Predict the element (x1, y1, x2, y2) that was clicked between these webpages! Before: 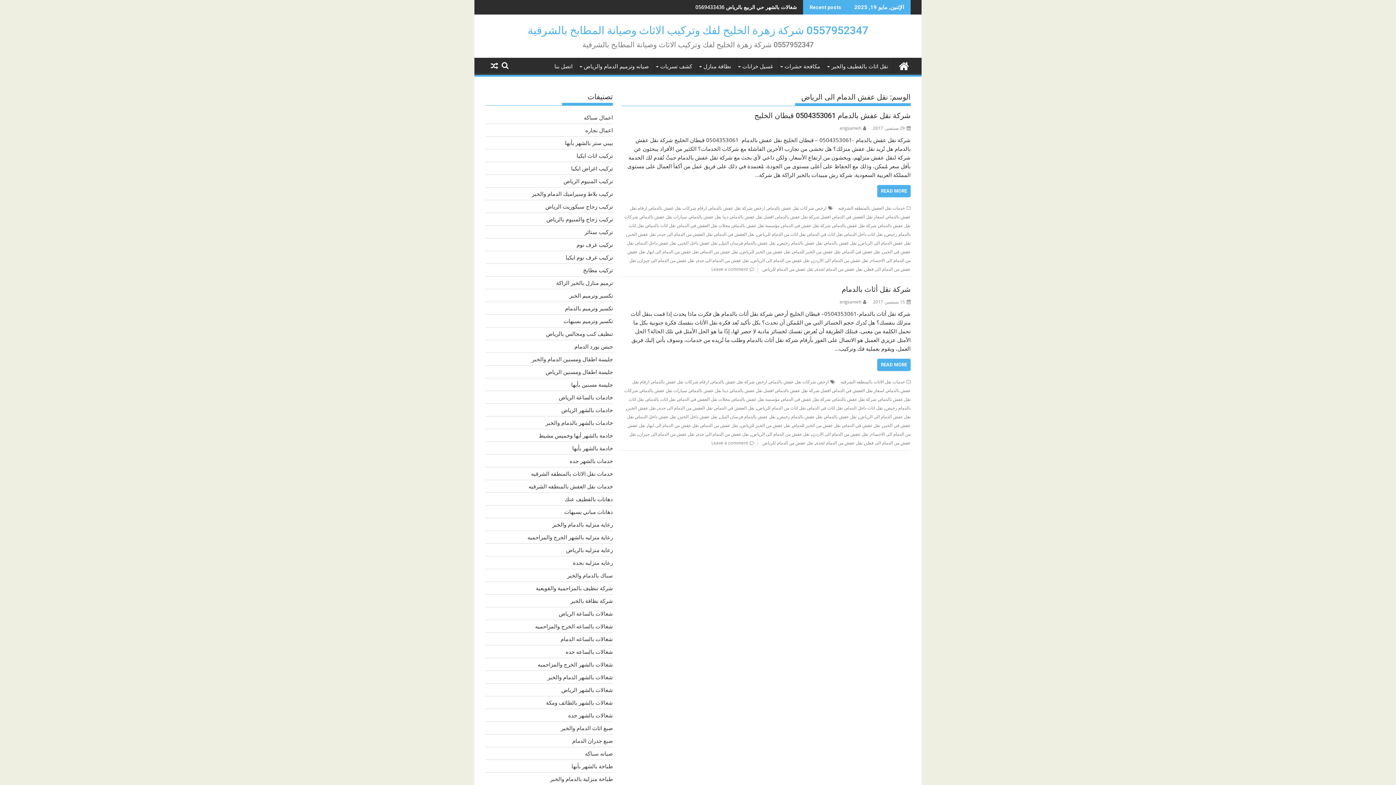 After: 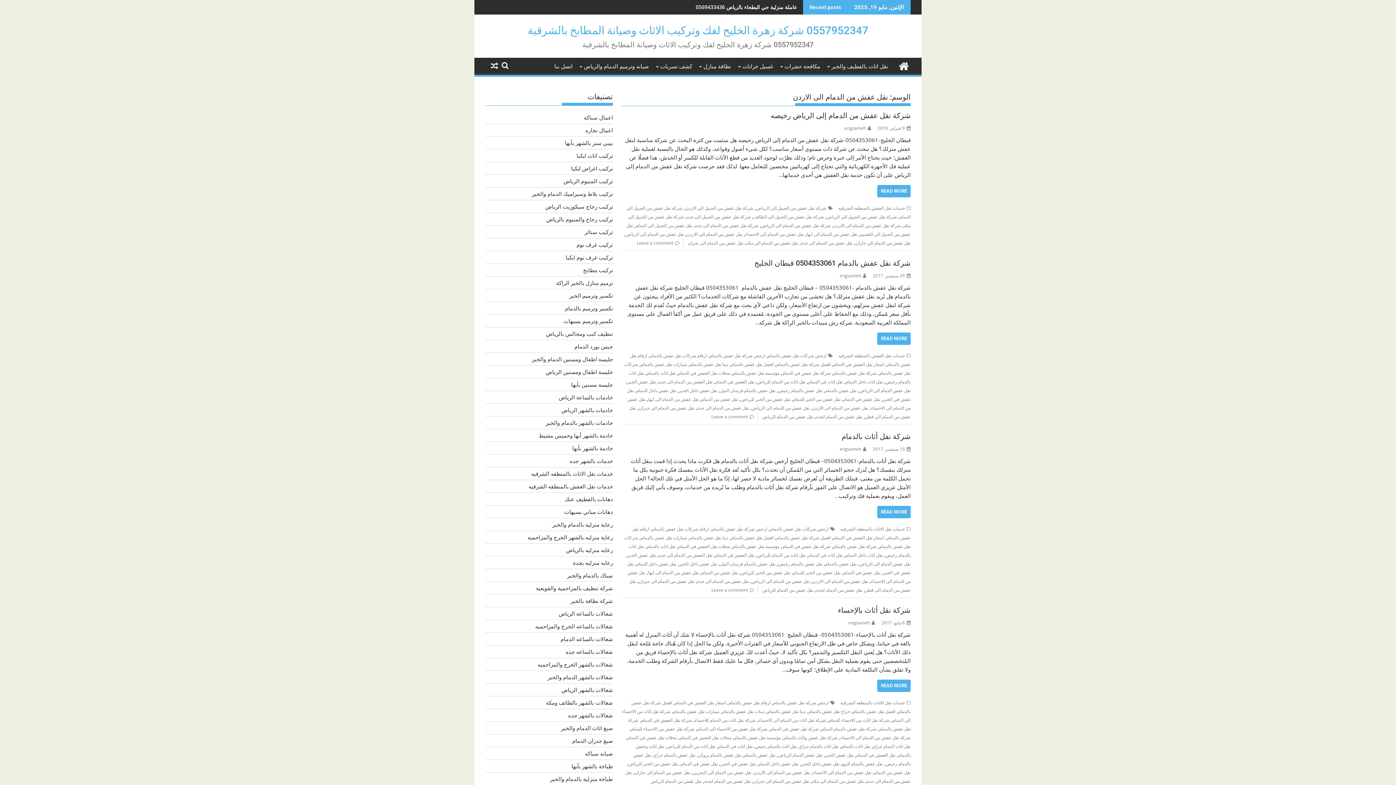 Action: bbox: (812, 257, 868, 263) label: نقل عفش من الدمام الى الاردن